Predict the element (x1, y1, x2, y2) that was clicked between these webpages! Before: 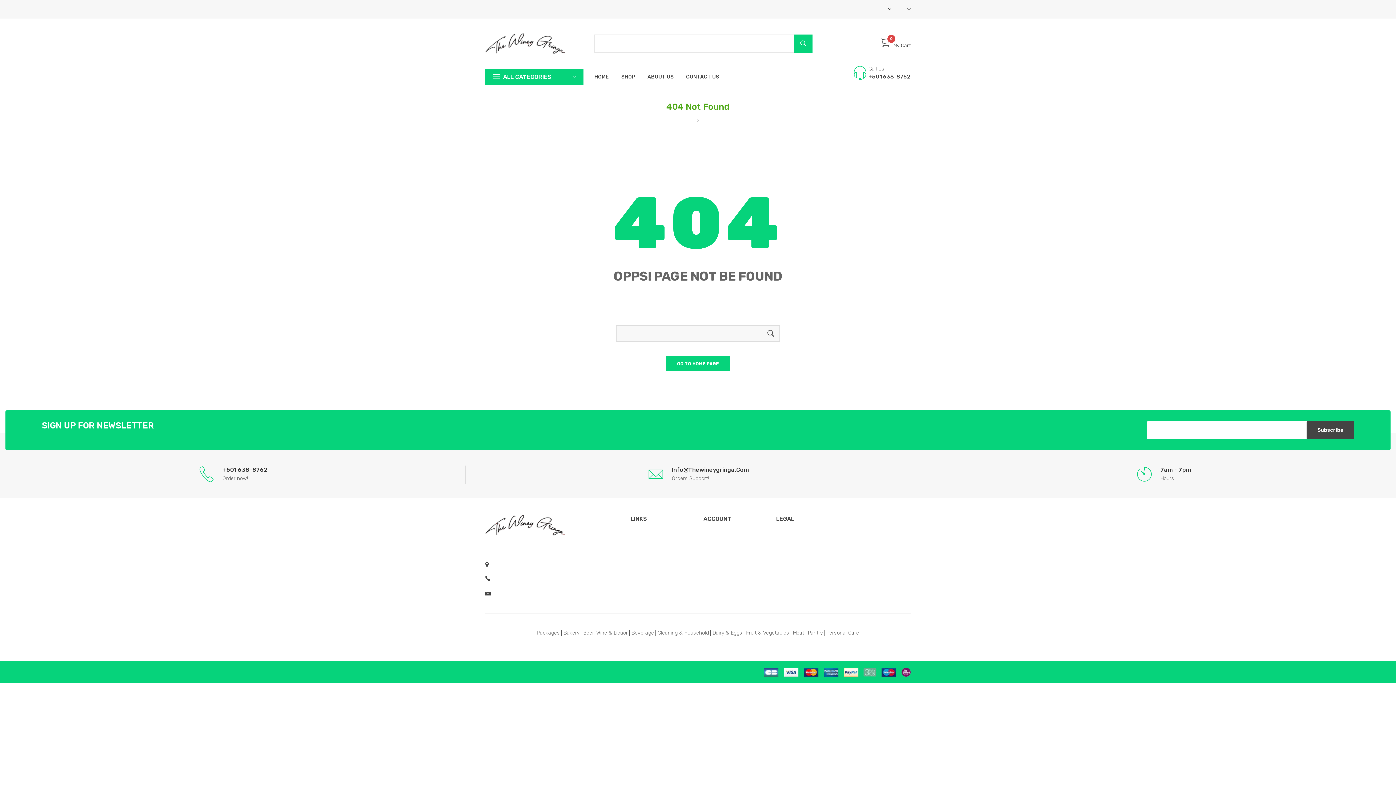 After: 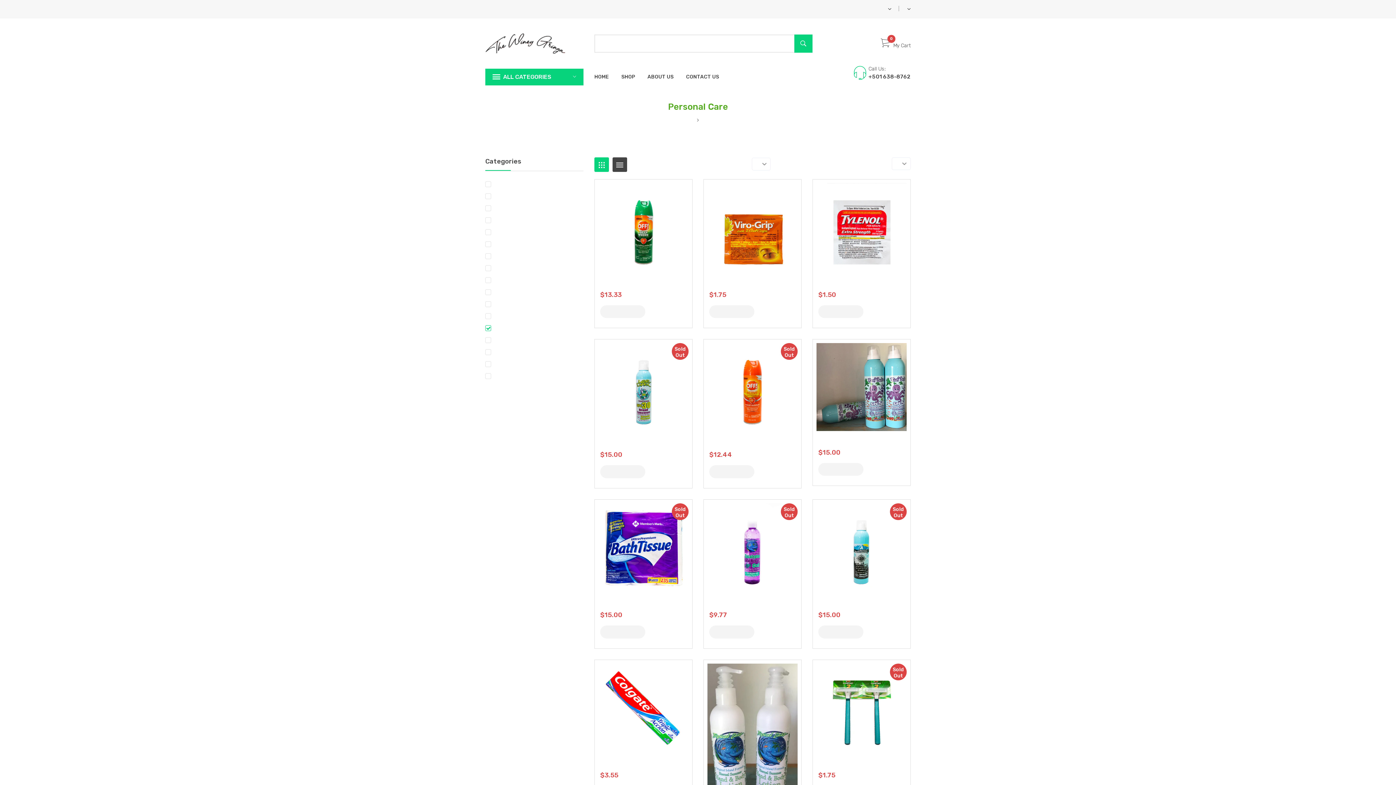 Action: label: Personal Care bbox: (824, 630, 859, 636)